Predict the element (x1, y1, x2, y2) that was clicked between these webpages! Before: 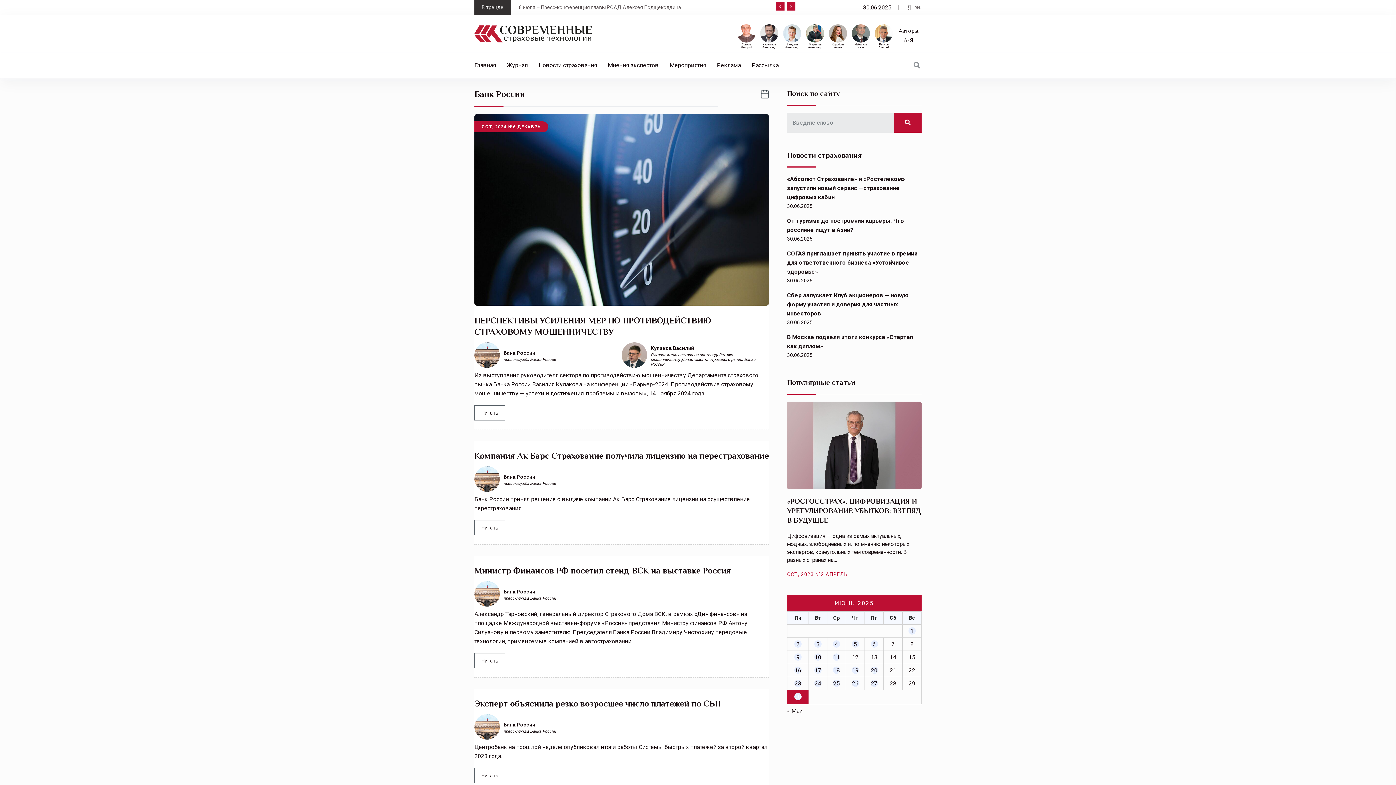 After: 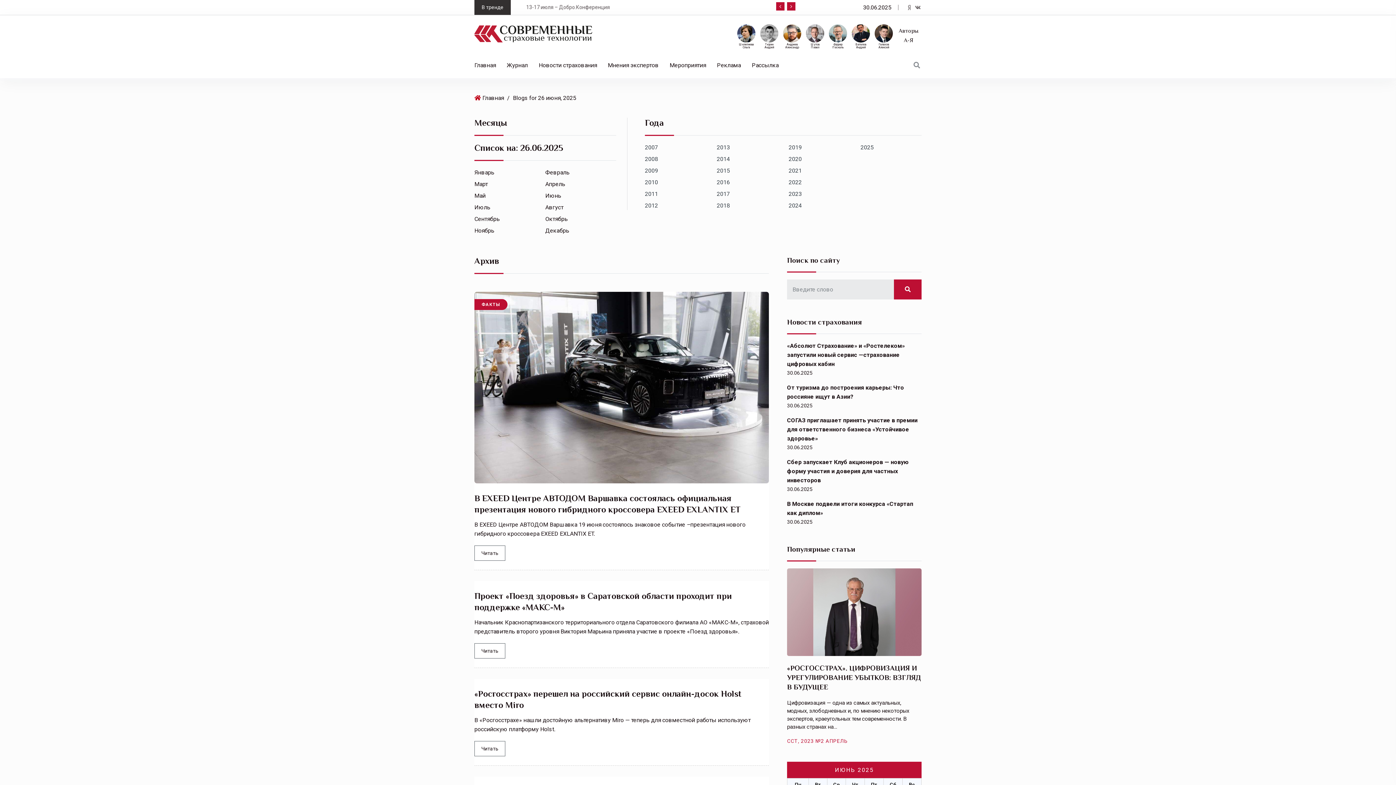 Action: label: Записи, опубликованные 26.06.2025 bbox: (846, 679, 864, 688)